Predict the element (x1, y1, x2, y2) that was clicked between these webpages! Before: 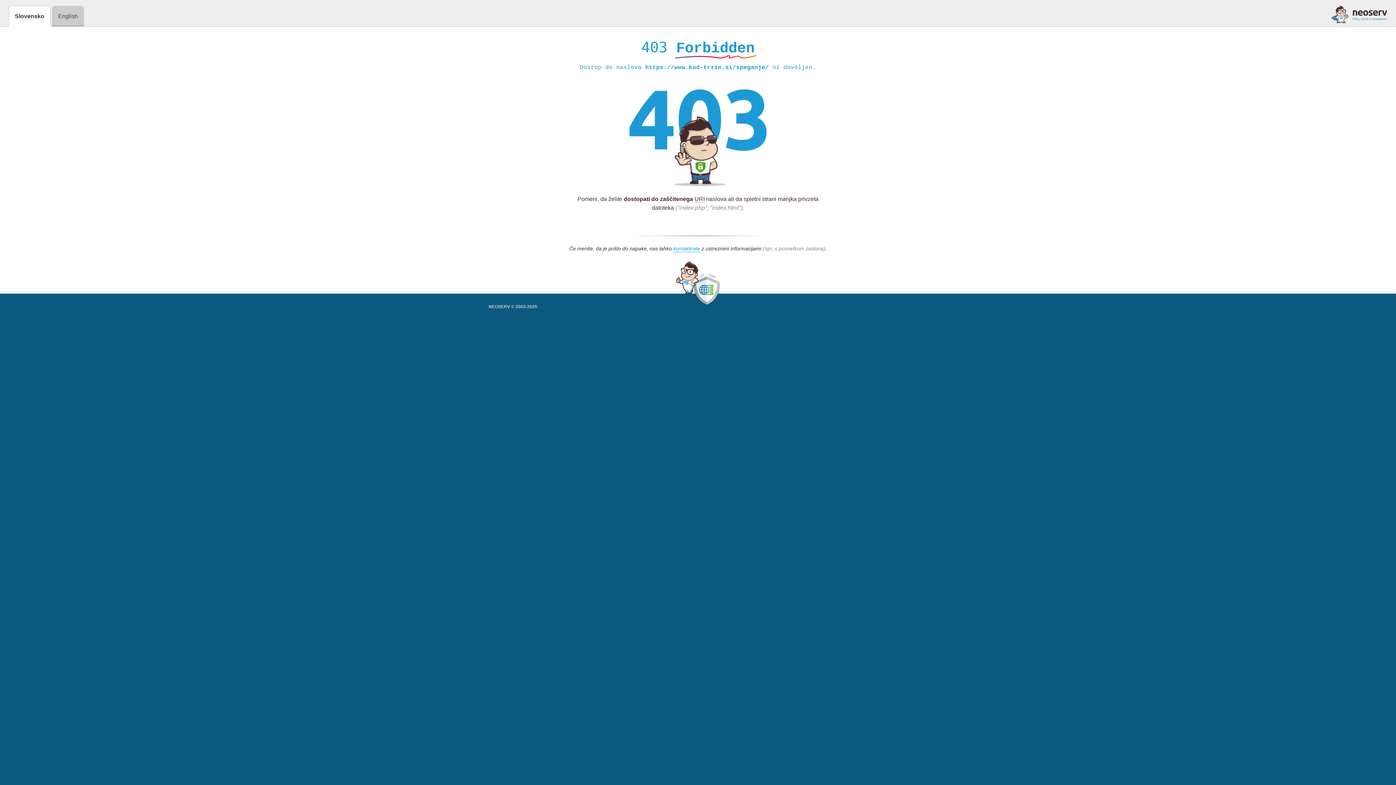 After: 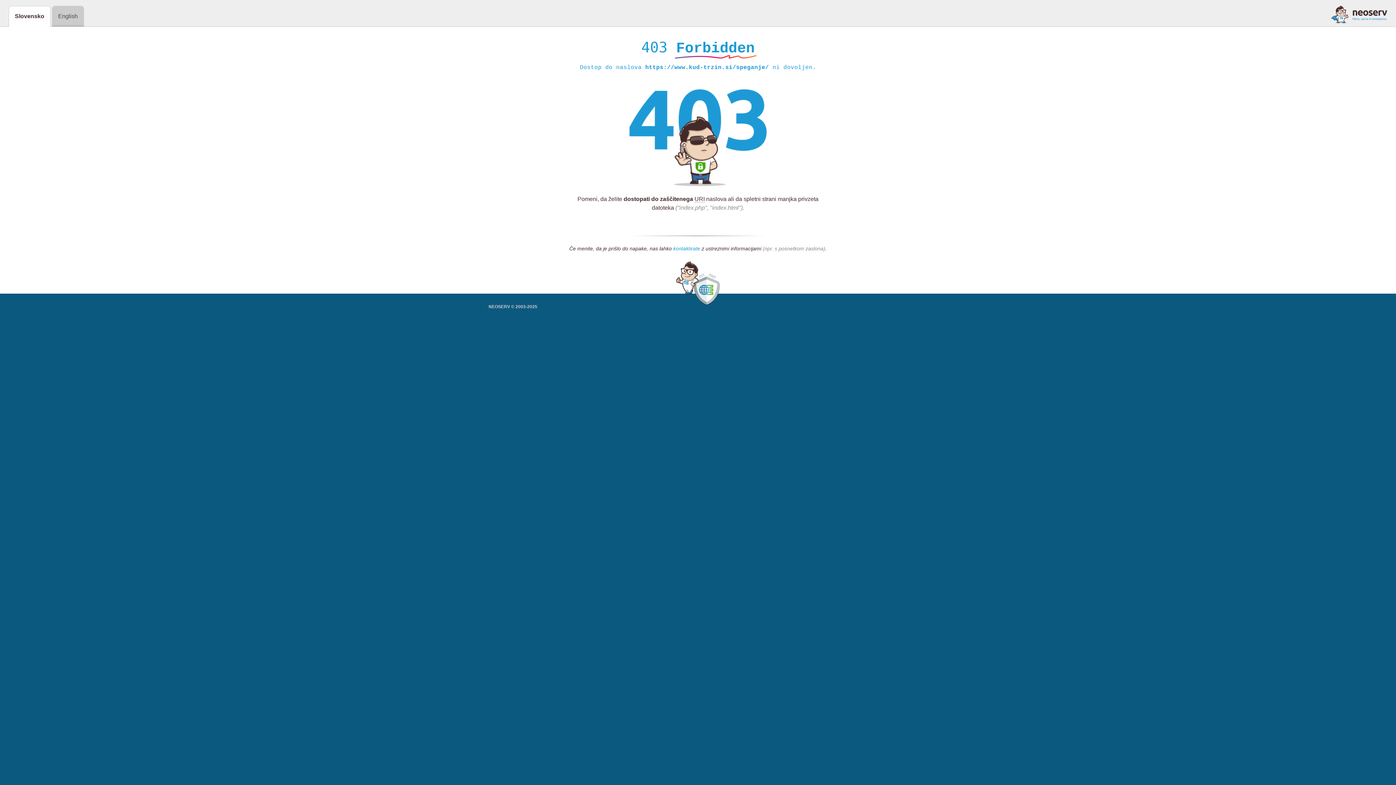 Action: bbox: (673, 245, 700, 252) label: kontaktirate